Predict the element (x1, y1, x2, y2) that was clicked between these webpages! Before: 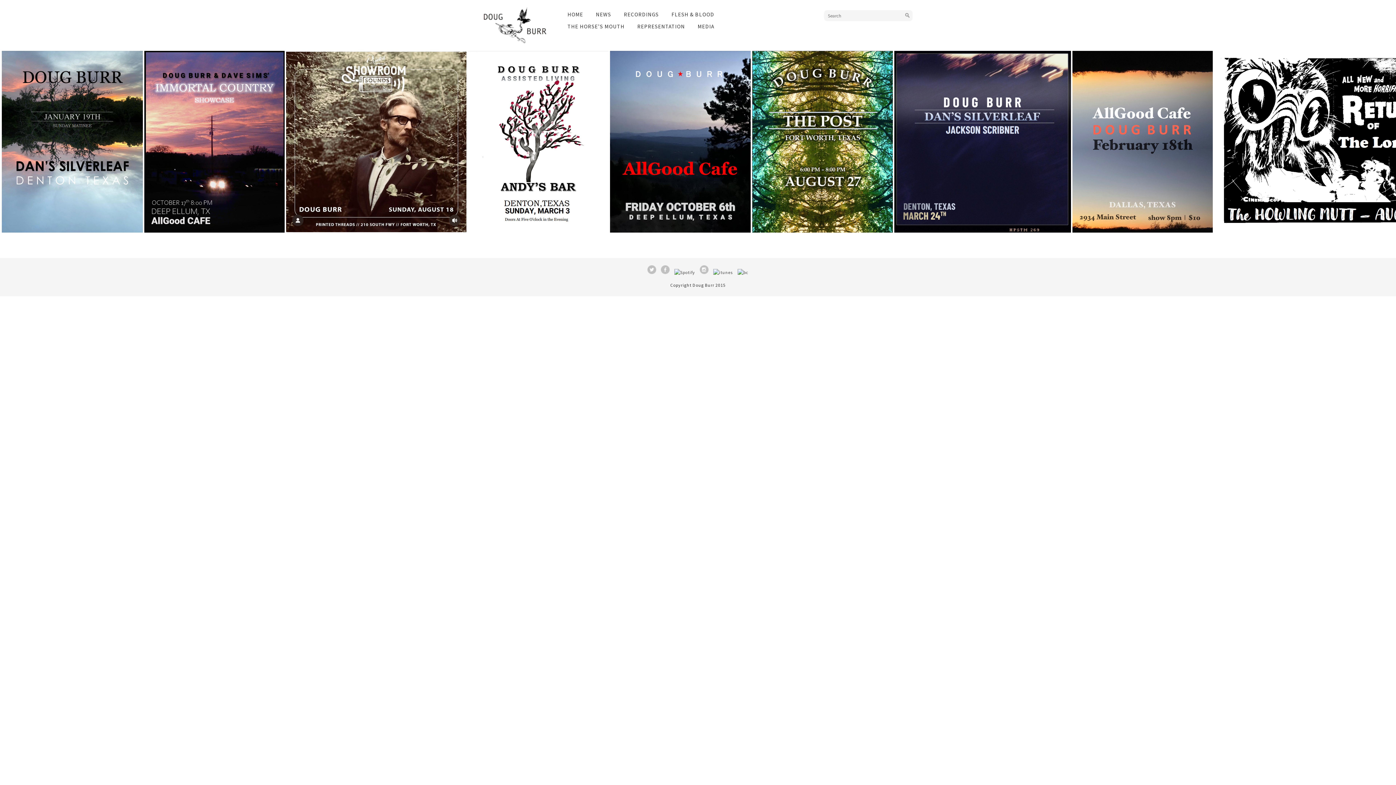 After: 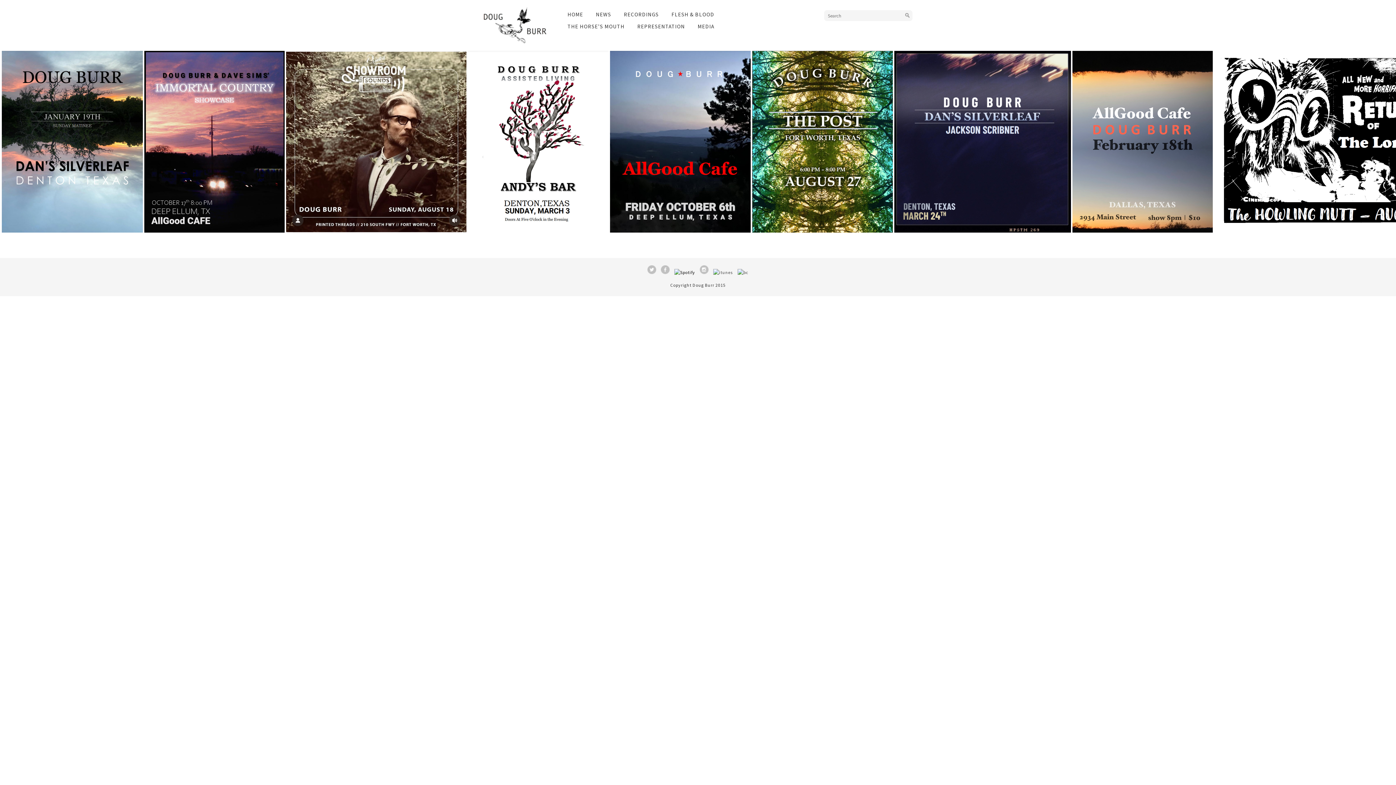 Action: bbox: (672, 269, 697, 275)